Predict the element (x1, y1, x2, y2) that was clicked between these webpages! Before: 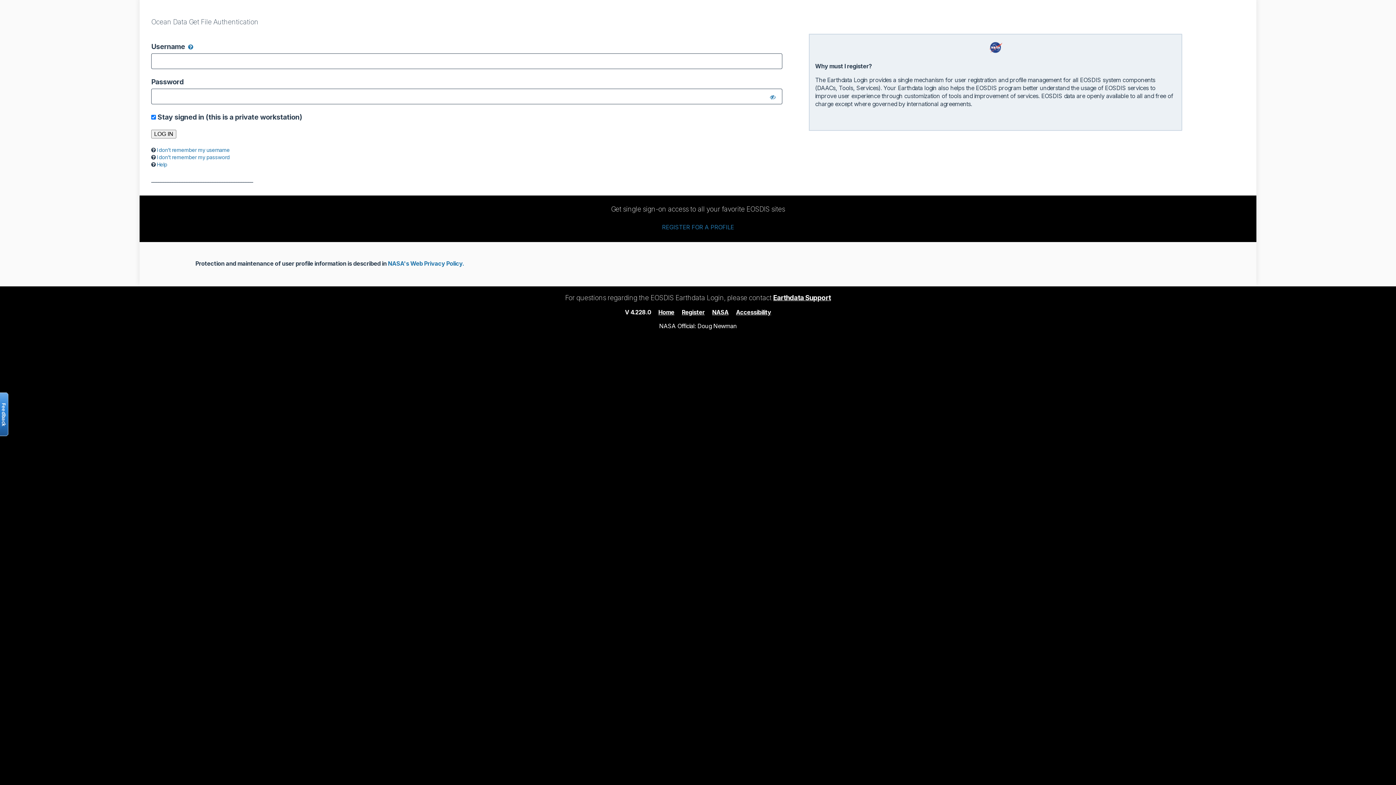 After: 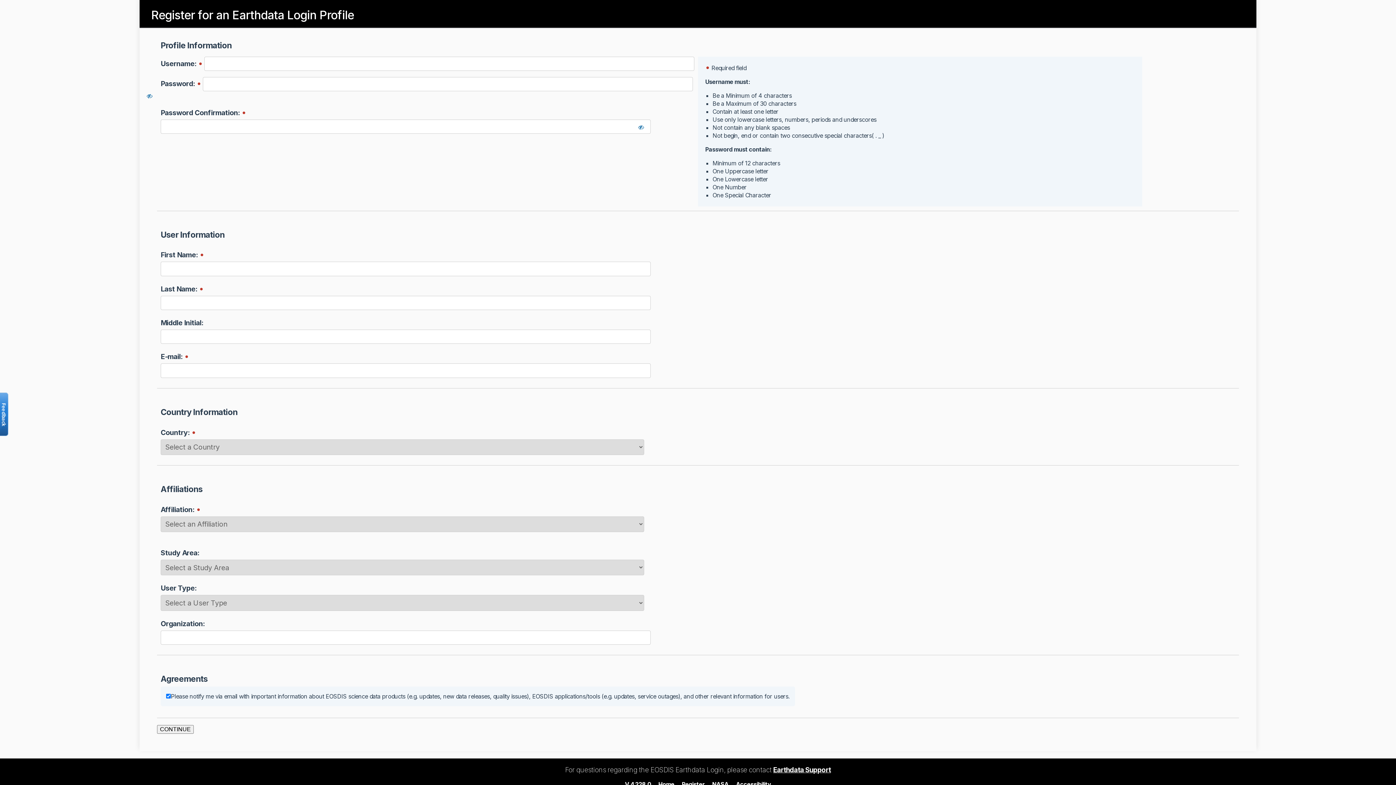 Action: bbox: (682, 308, 704, 315) label: Register